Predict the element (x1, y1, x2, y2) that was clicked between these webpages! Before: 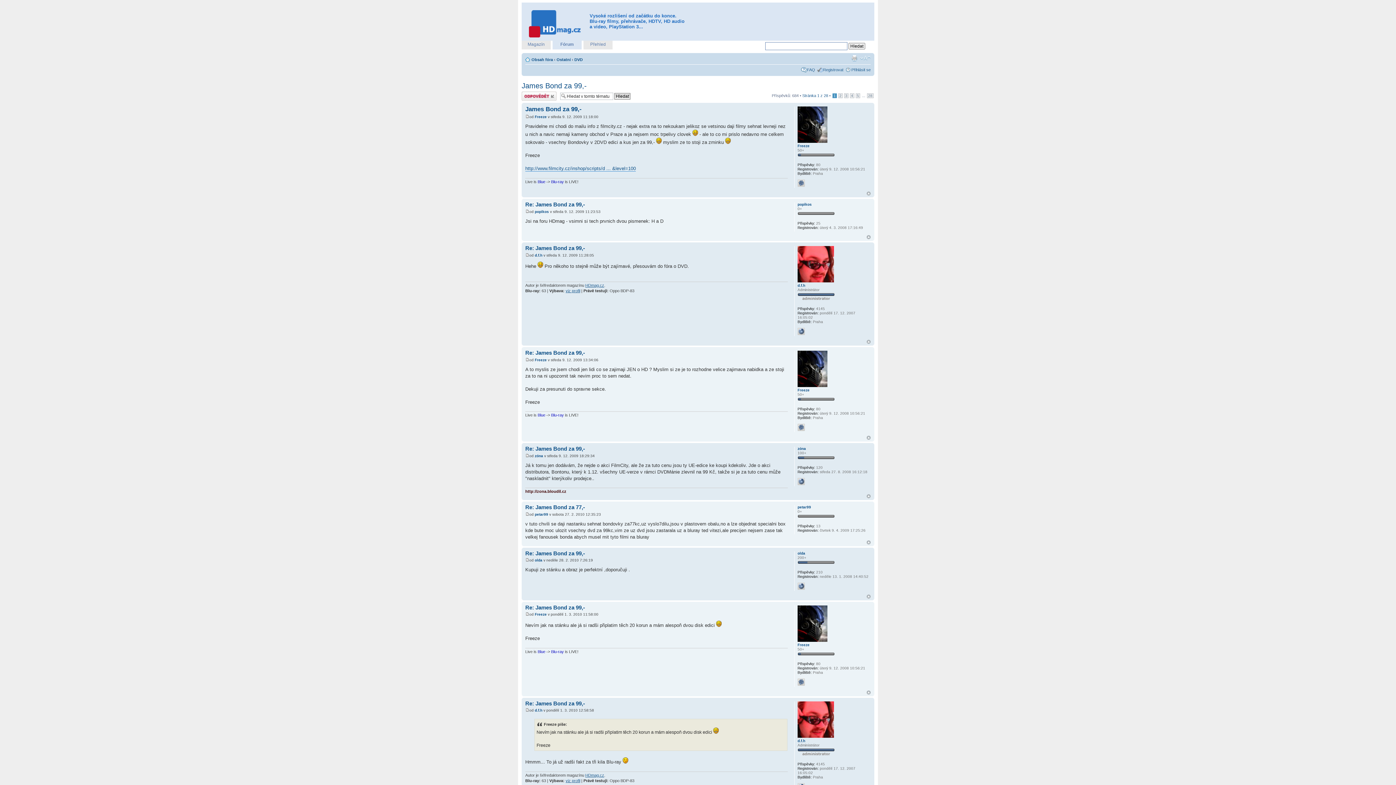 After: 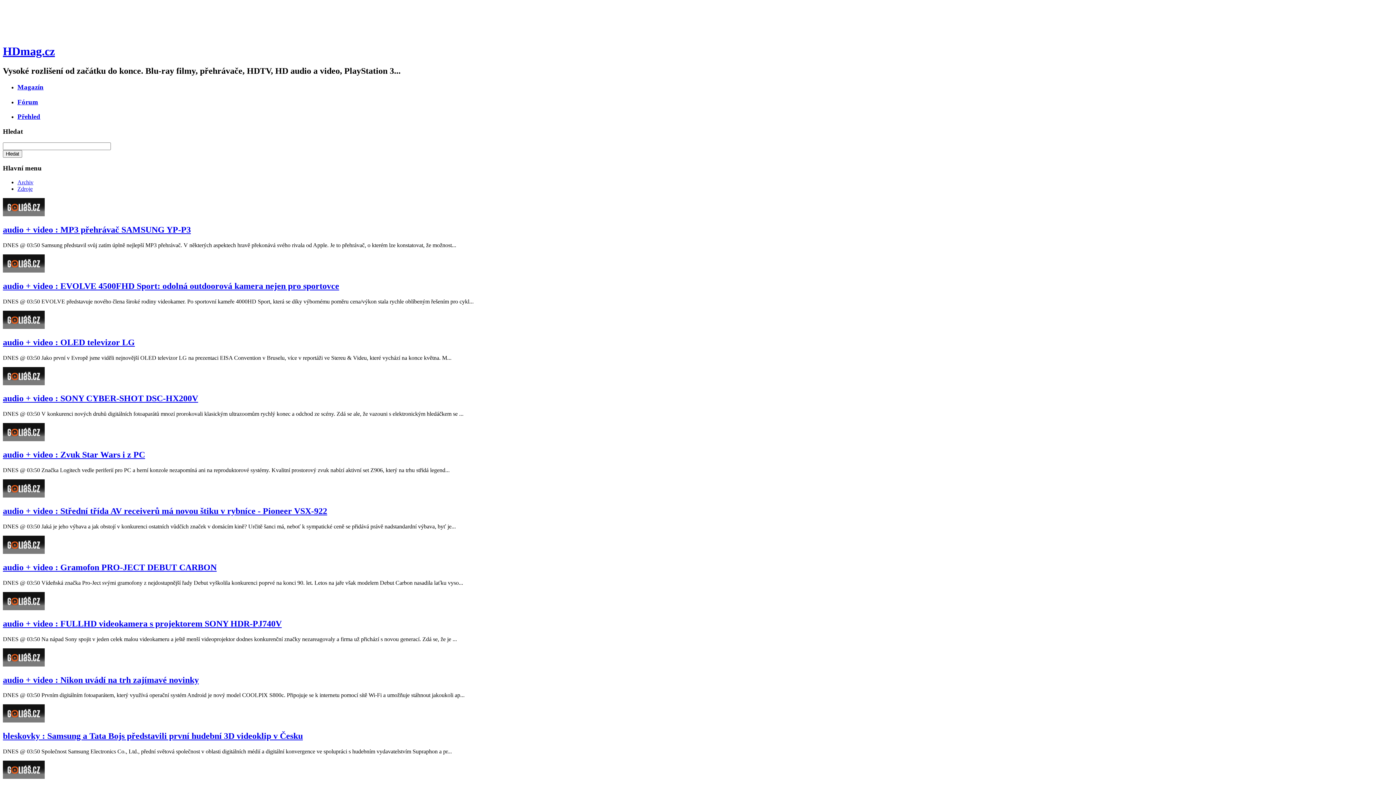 Action: label: Přehled bbox: (583, 40, 612, 48)